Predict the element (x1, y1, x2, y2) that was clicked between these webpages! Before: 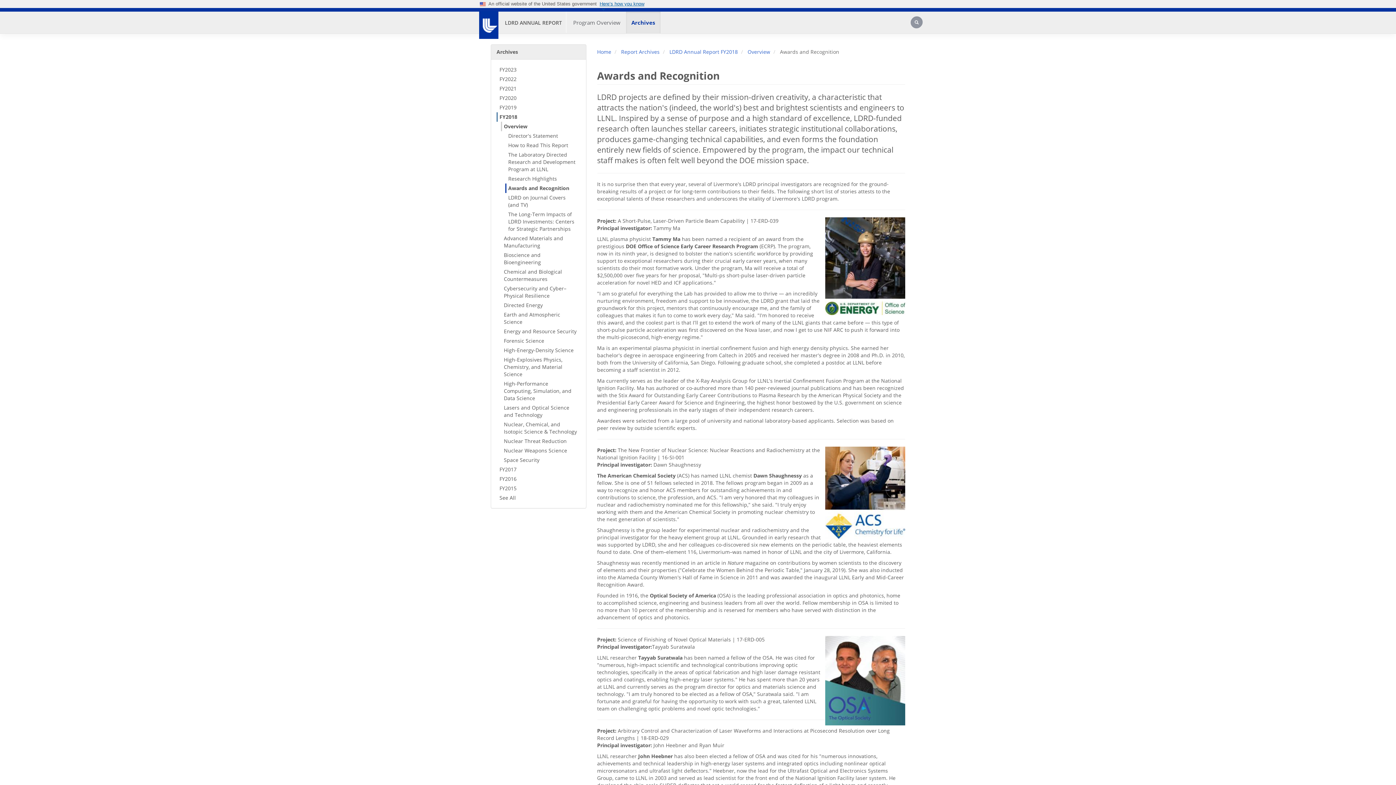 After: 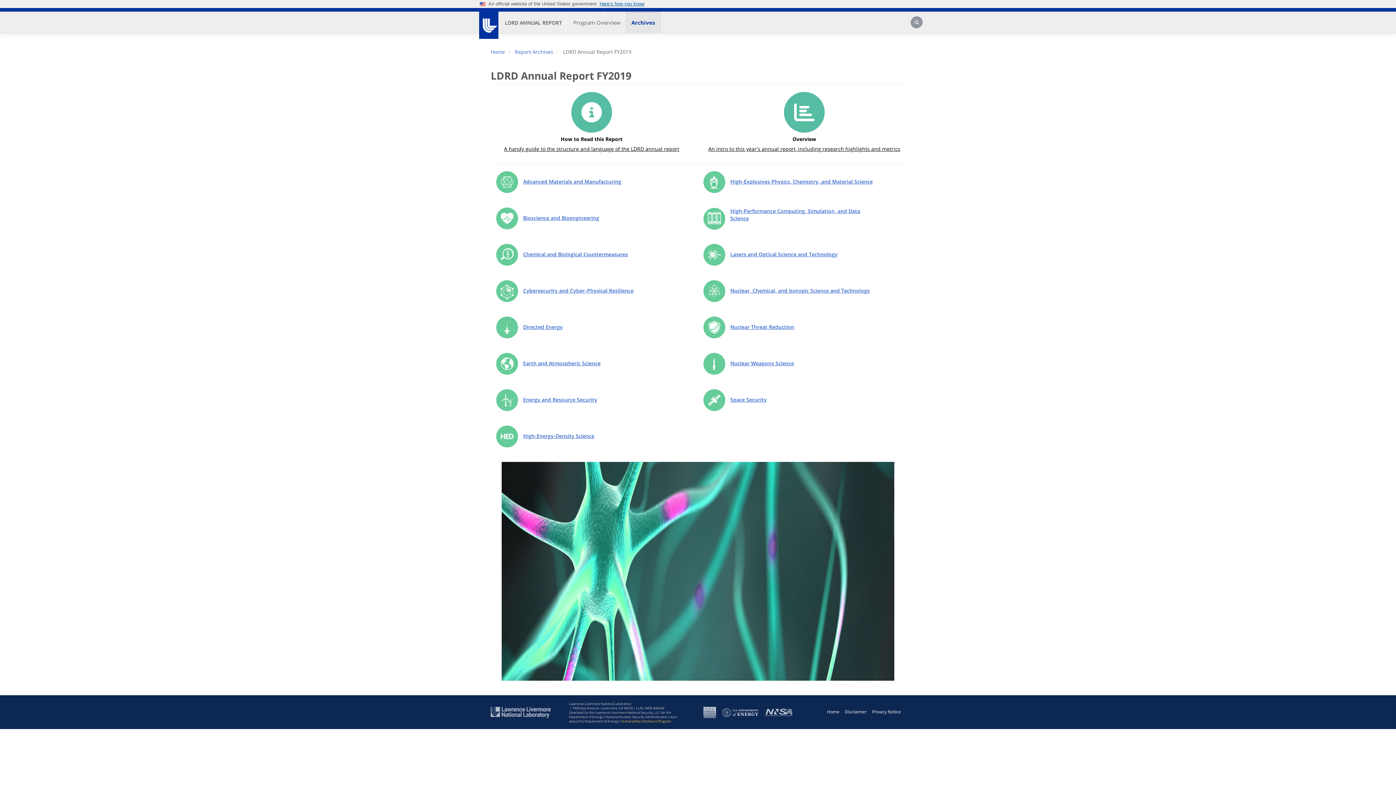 Action: label: FY2019 - Secondary Nav bbox: (496, 102, 580, 112)